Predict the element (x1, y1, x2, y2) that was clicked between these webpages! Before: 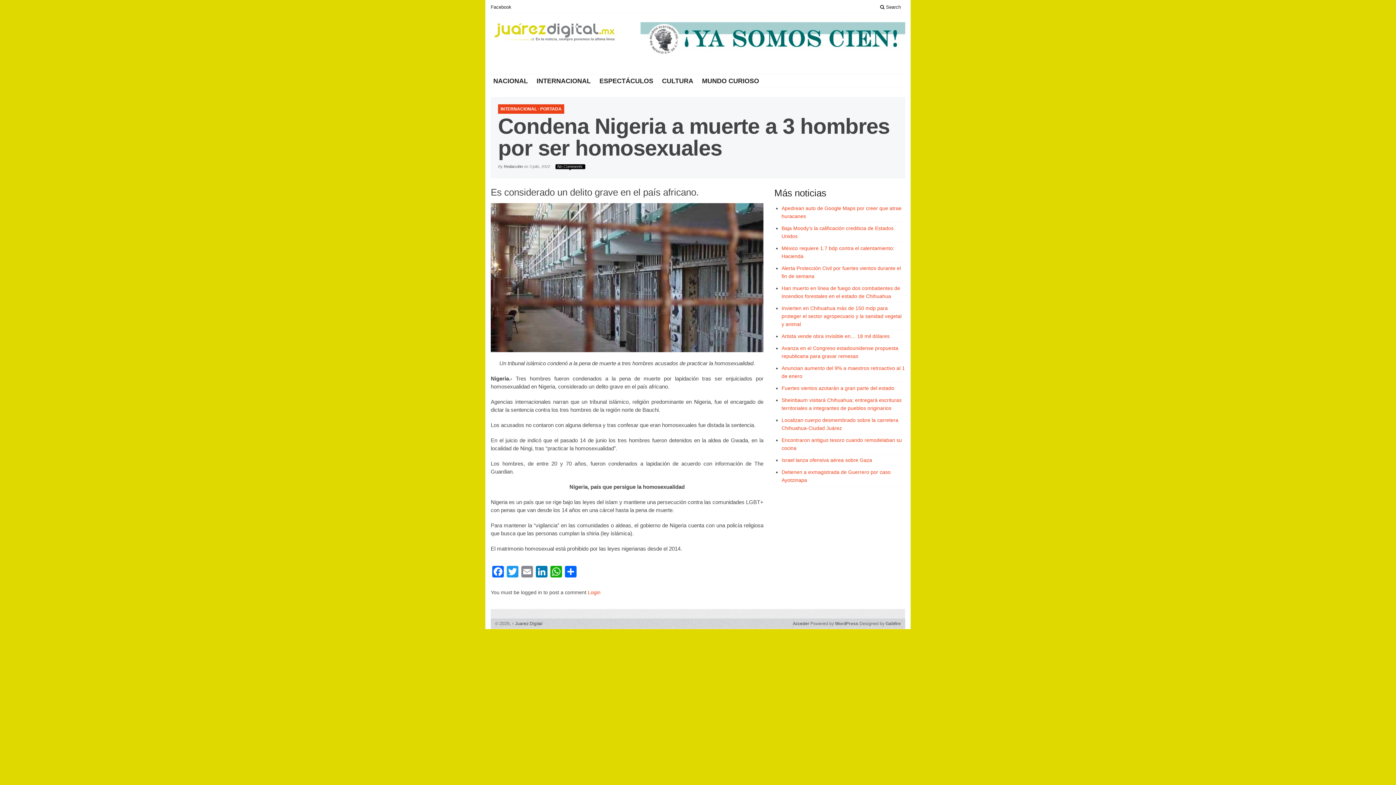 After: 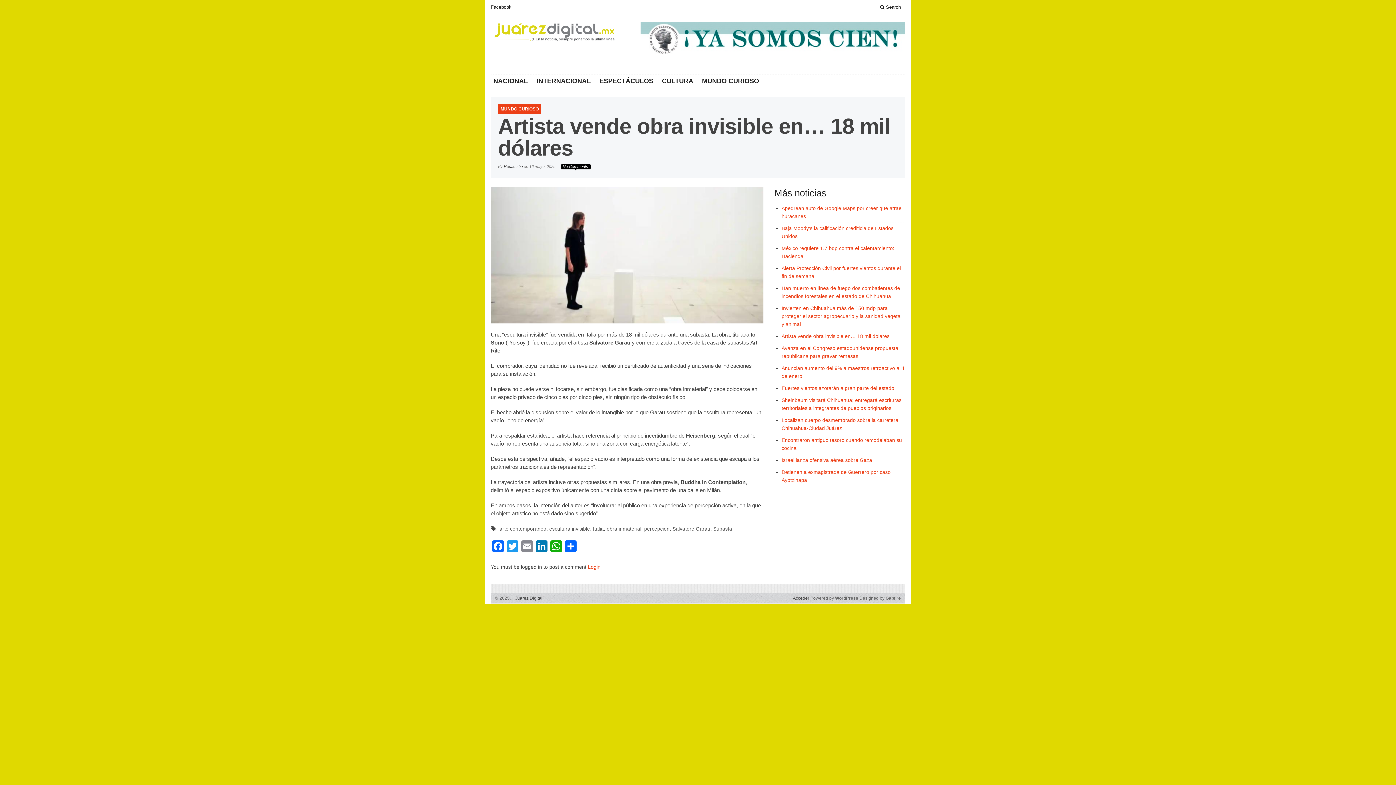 Action: bbox: (781, 333, 889, 339) label: Artista vende obra invisible en… 18 mil dólares